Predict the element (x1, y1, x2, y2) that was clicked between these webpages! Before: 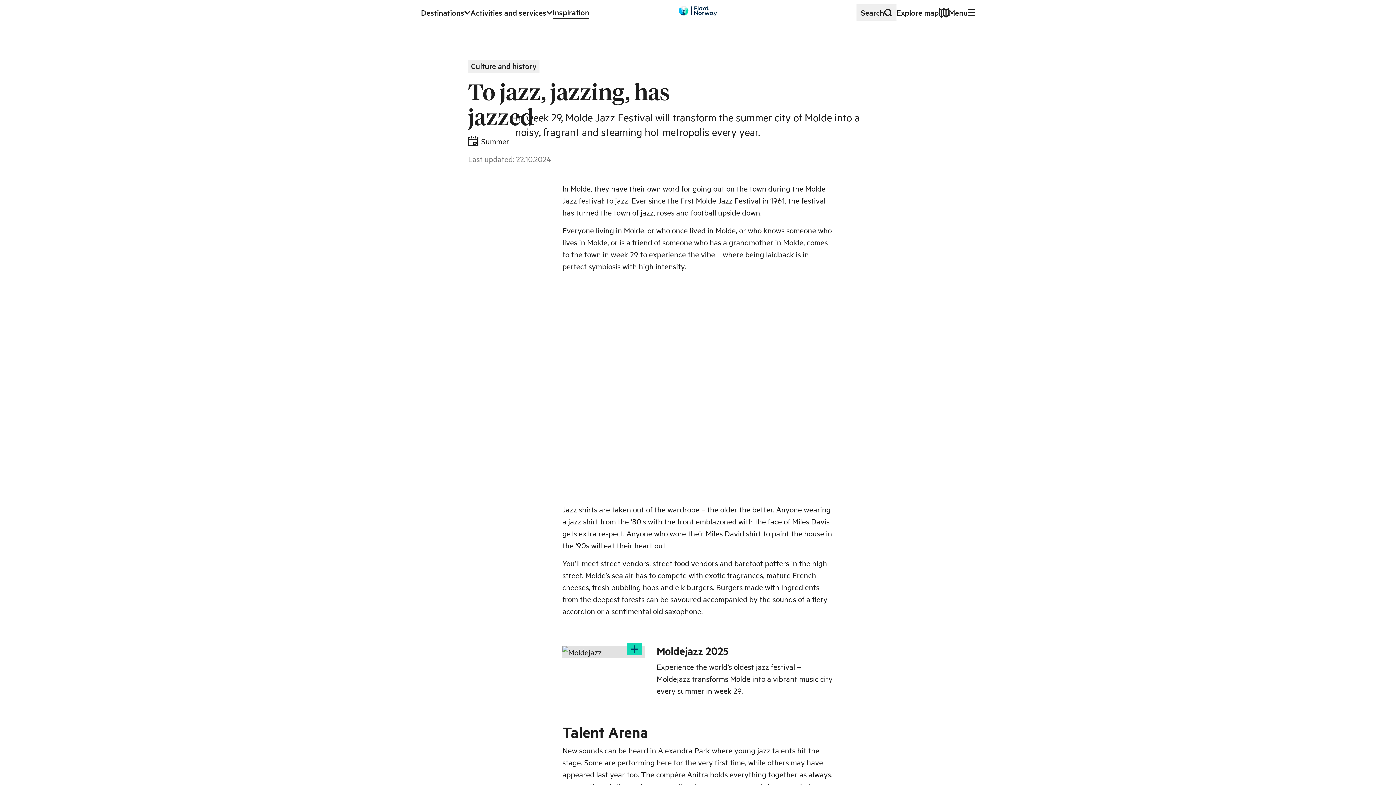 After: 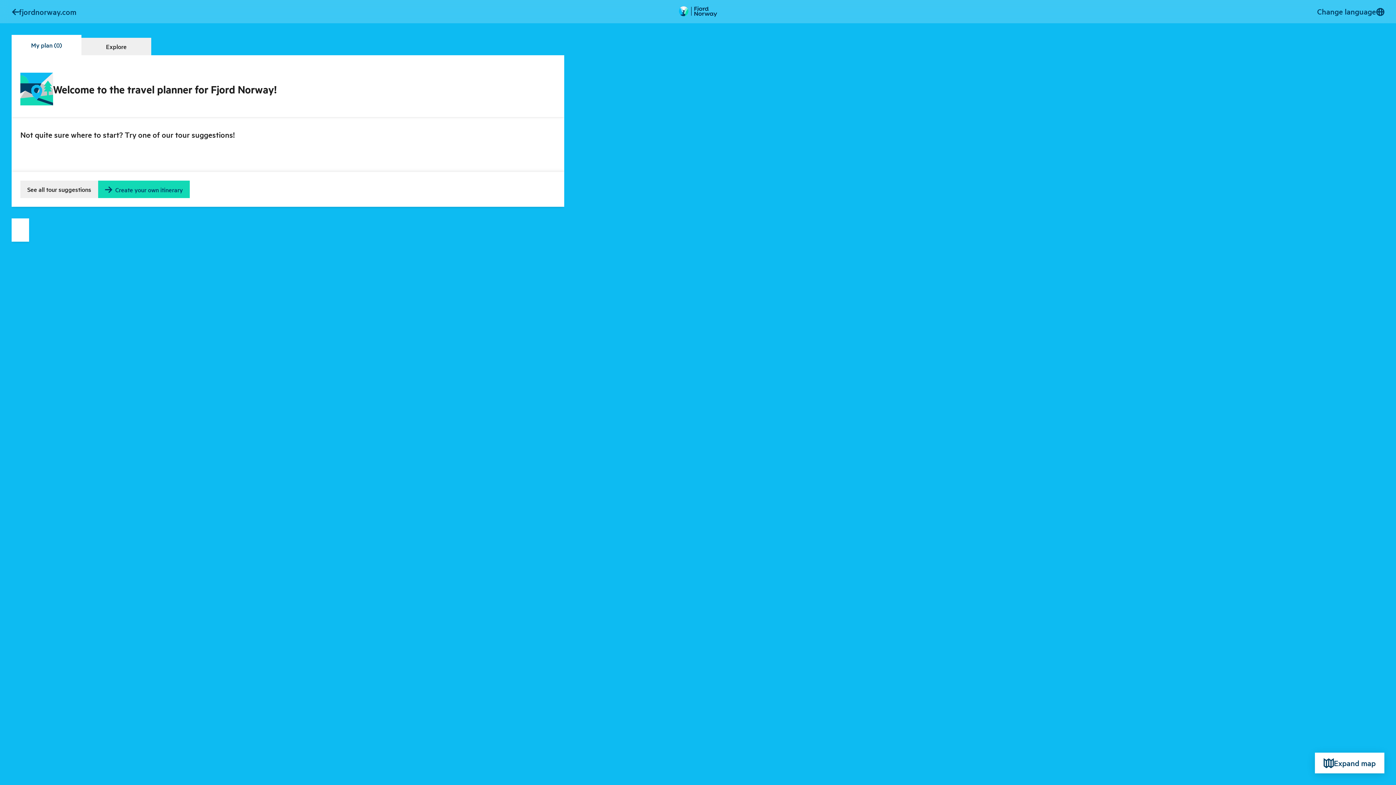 Action: bbox: (896, 6, 949, 18) label: Explore map